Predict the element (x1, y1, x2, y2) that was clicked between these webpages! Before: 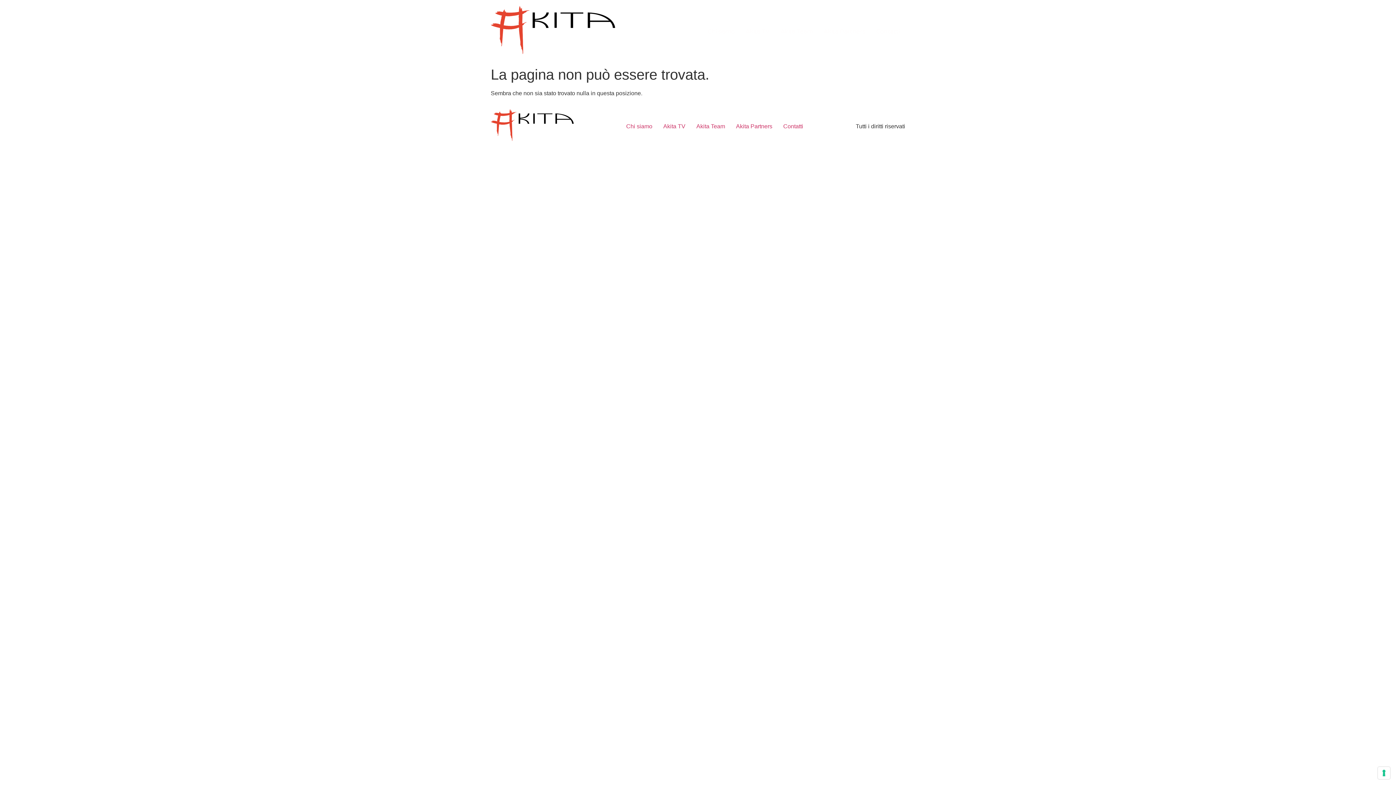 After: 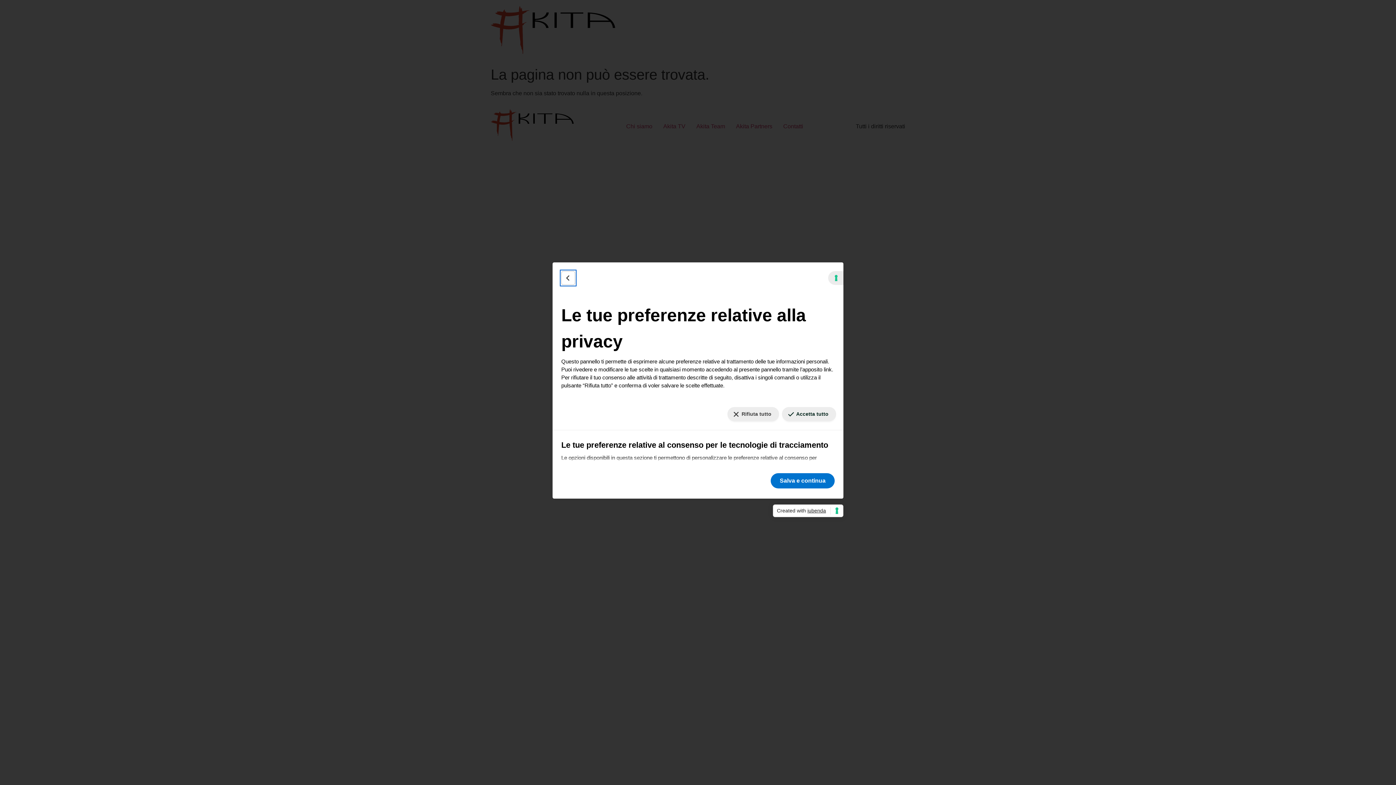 Action: bbox: (1378, 767, 1390, 779) label: Le tue preferenze relative al consenso per le tecnologie di tracciamento